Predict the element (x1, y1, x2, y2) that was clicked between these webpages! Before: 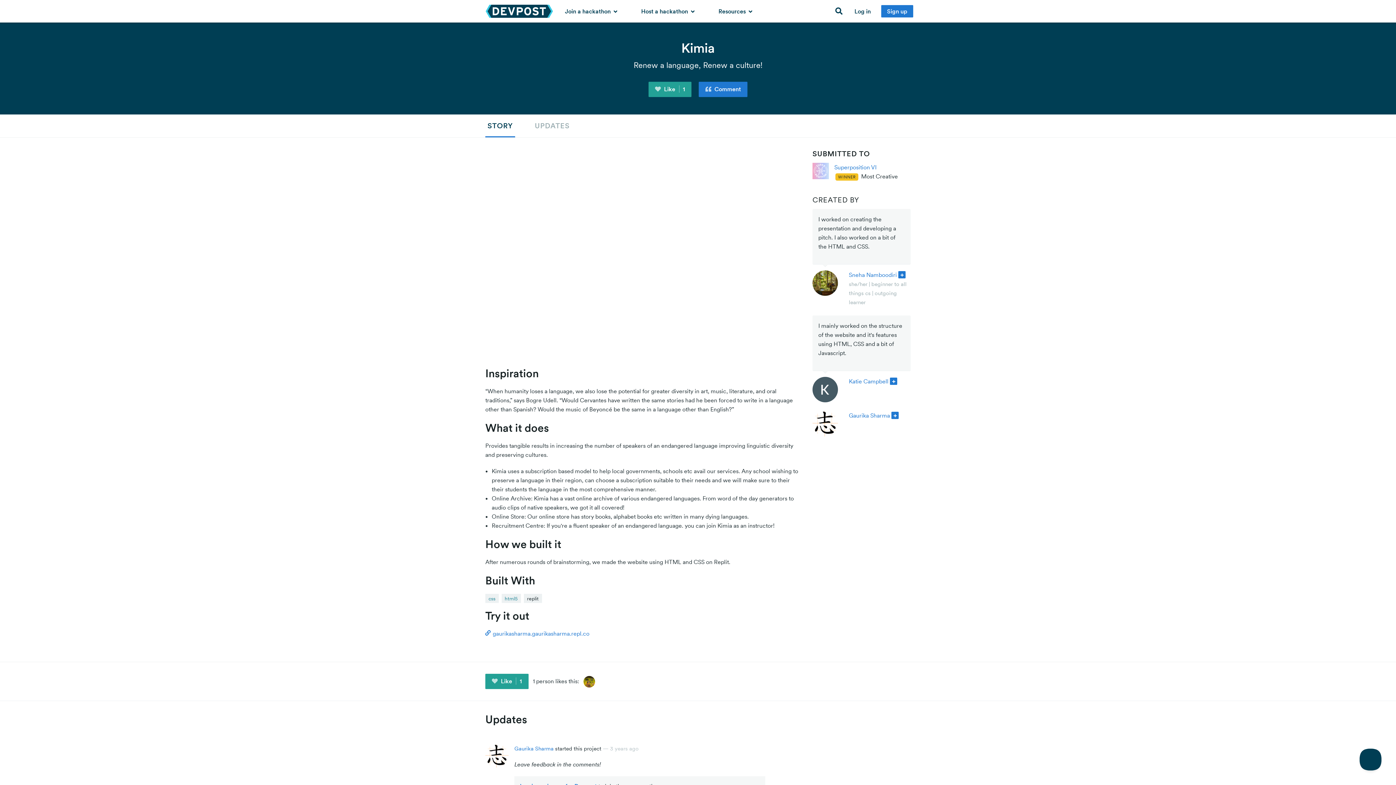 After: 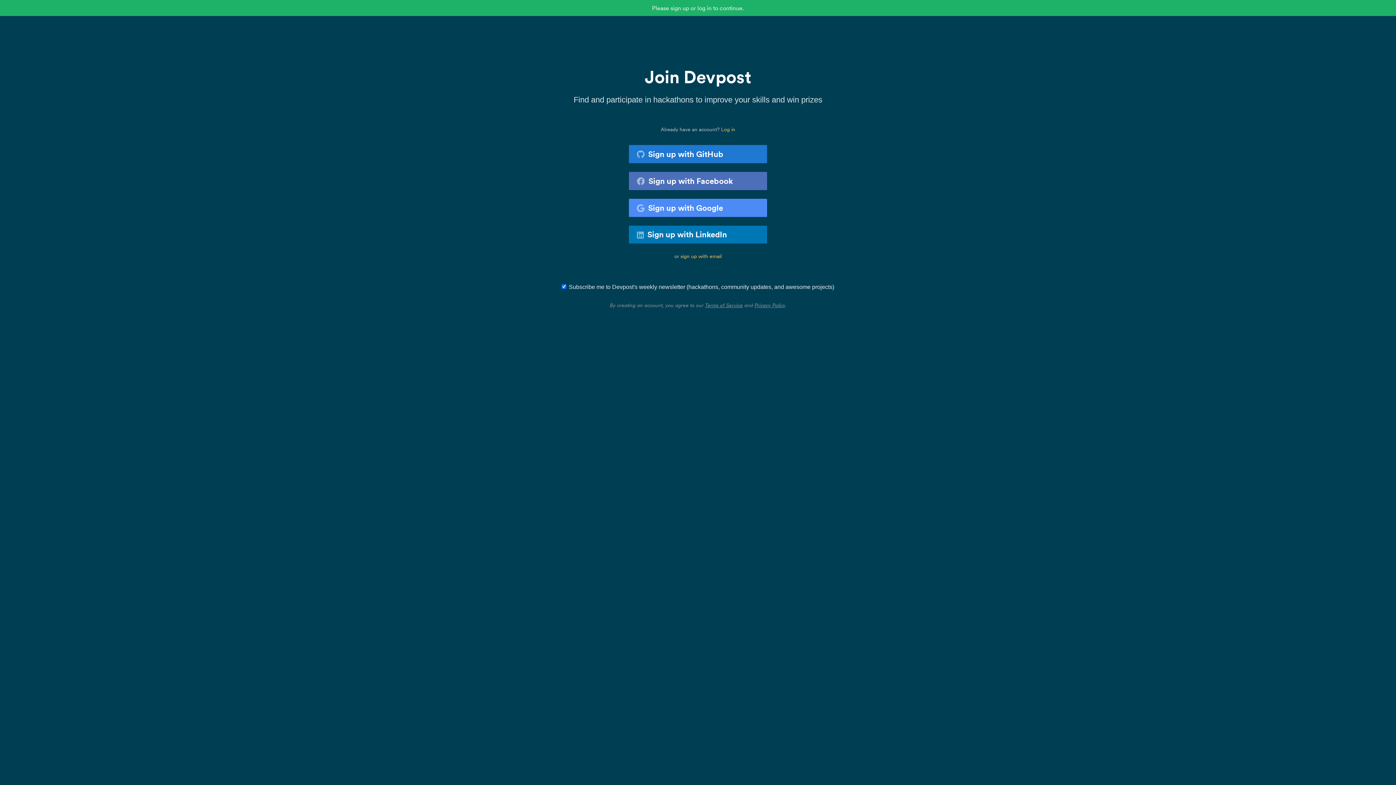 Action: bbox: (890, 377, 897, 385)